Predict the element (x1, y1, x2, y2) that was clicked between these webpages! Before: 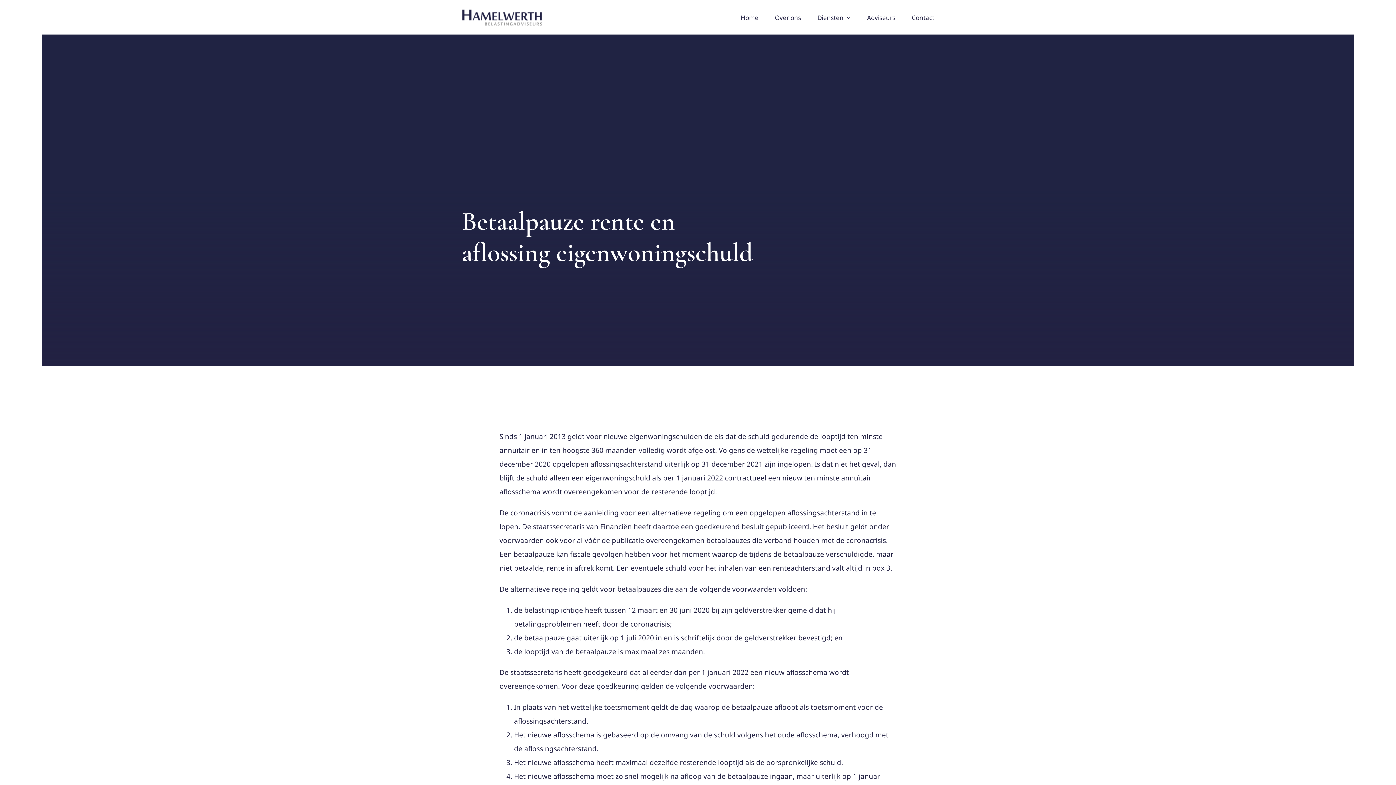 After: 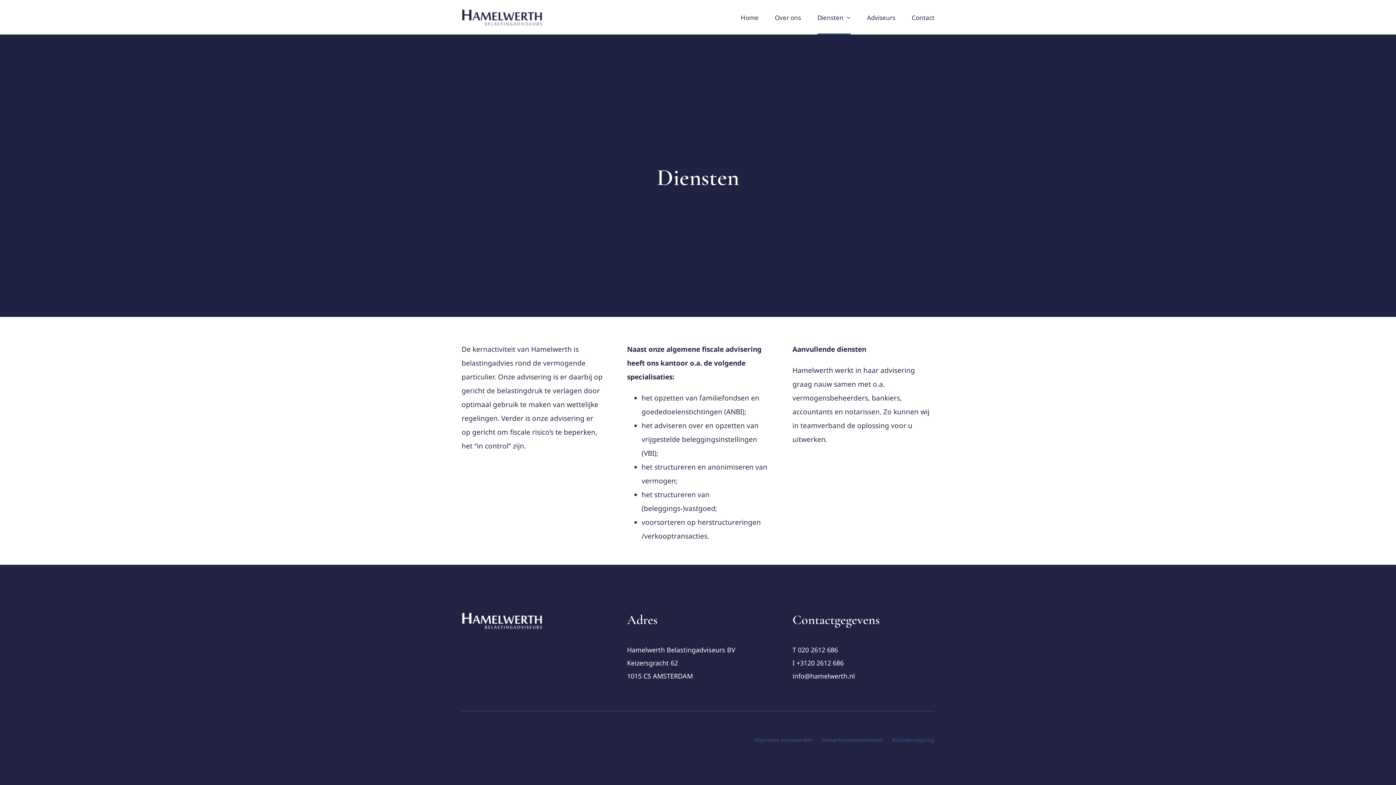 Action: bbox: (817, 0, 850, 34) label: Diensten